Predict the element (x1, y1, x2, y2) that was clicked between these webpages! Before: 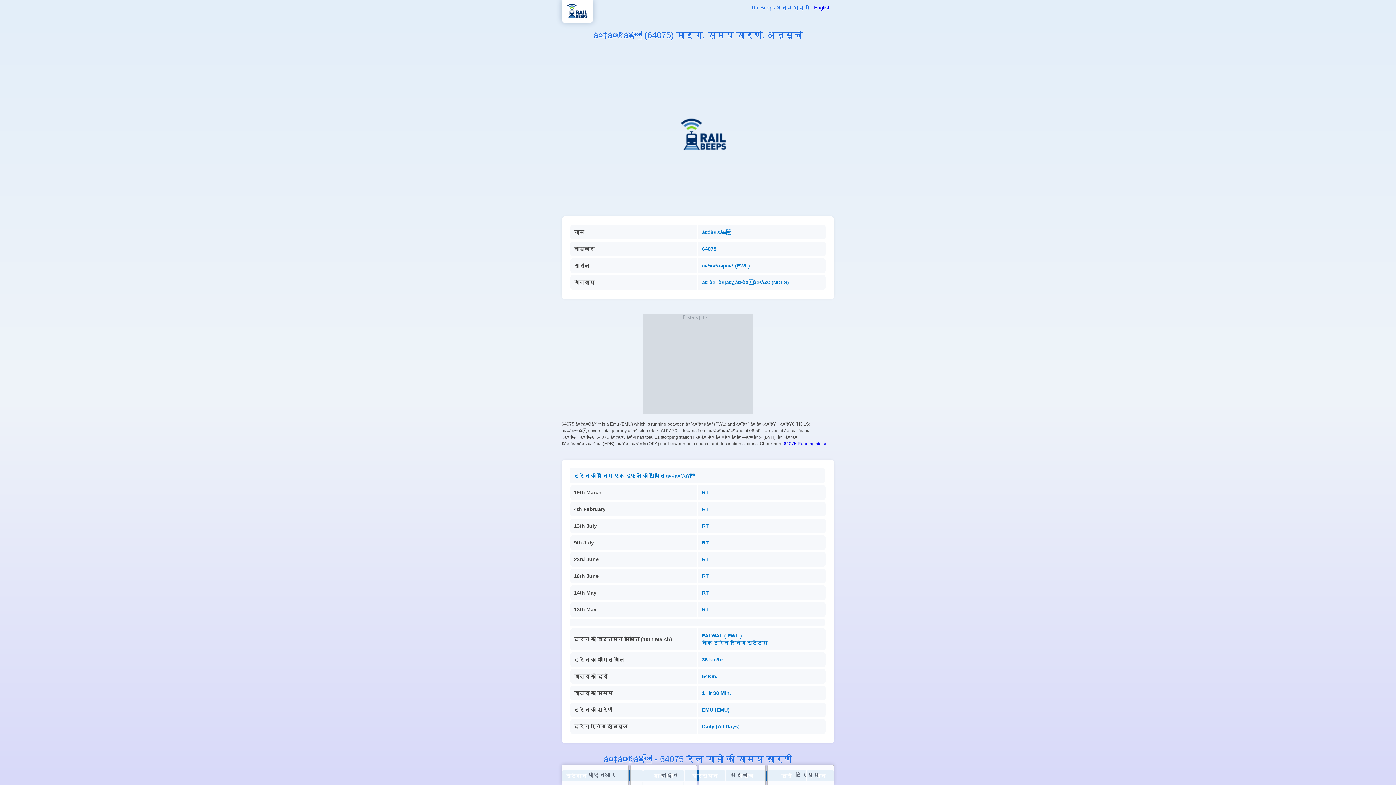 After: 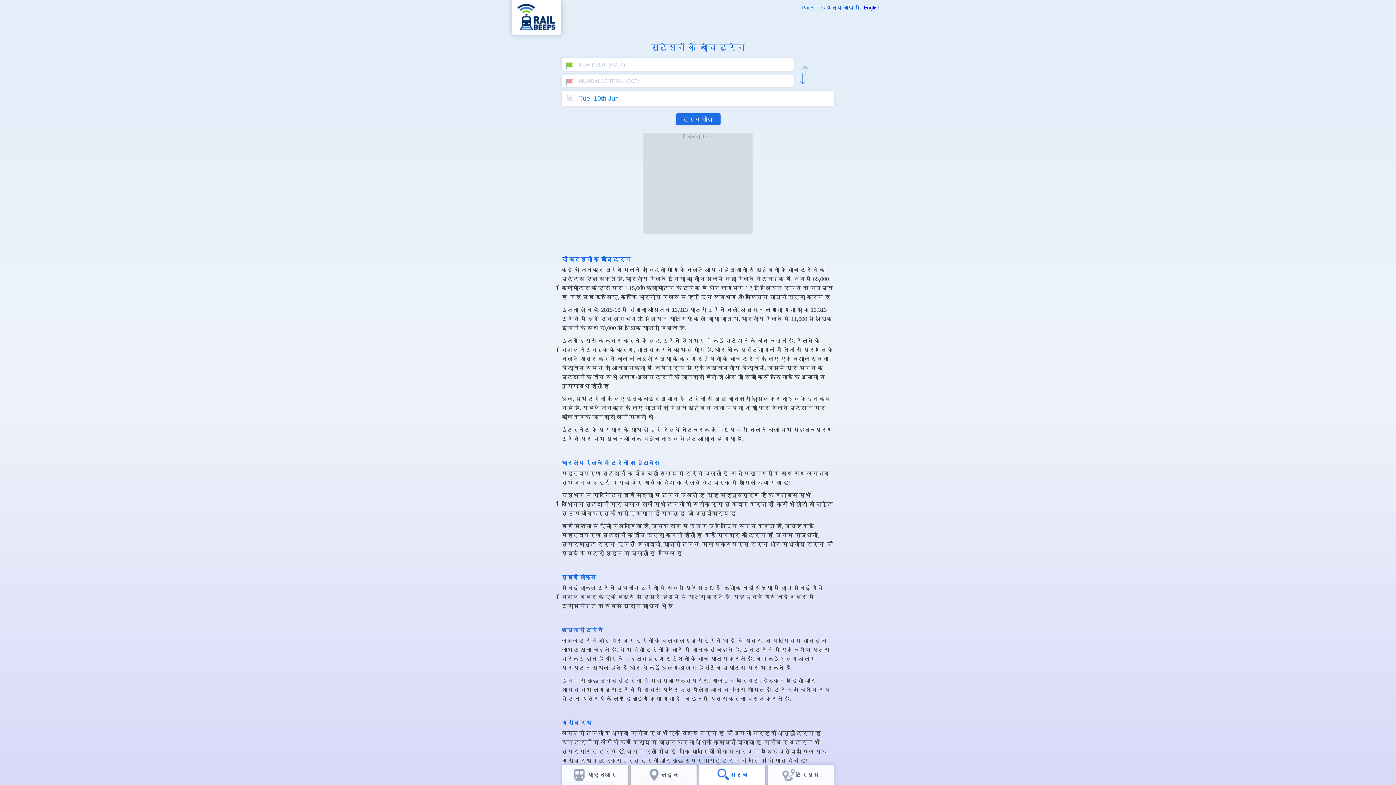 Action: bbox: (710, 765, 754, 785) label: सर्च